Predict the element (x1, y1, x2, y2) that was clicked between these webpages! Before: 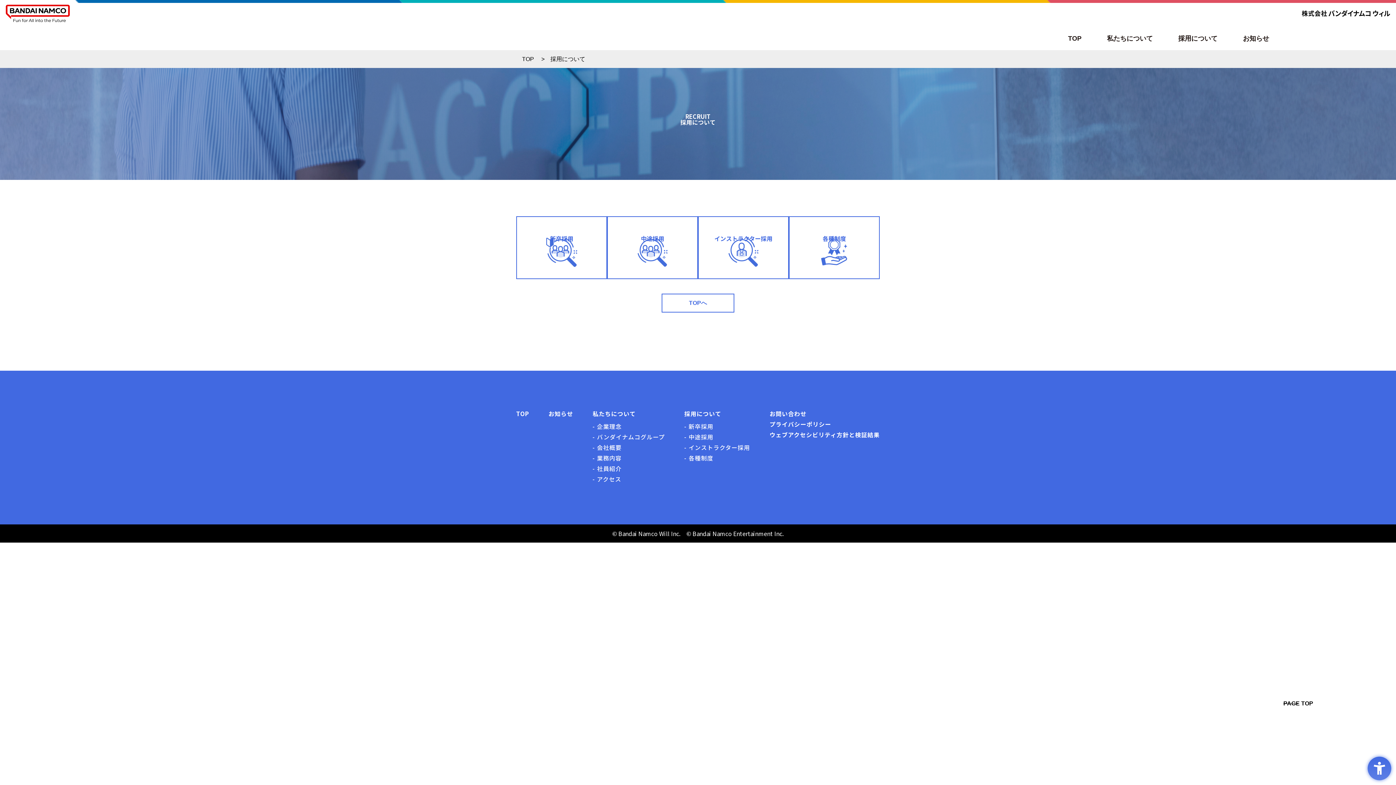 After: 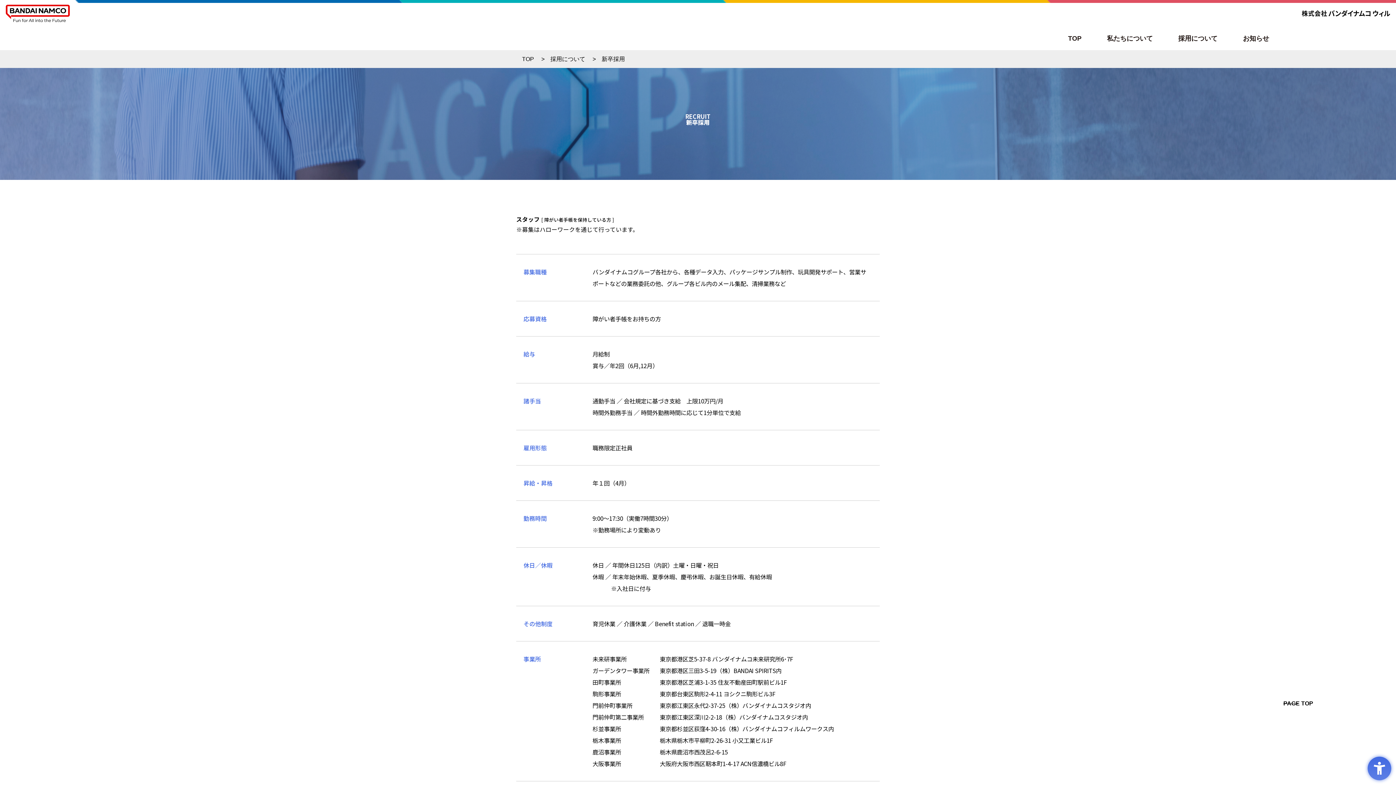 Action: bbox: (684, 421, 713, 431) label: - 新卒採用